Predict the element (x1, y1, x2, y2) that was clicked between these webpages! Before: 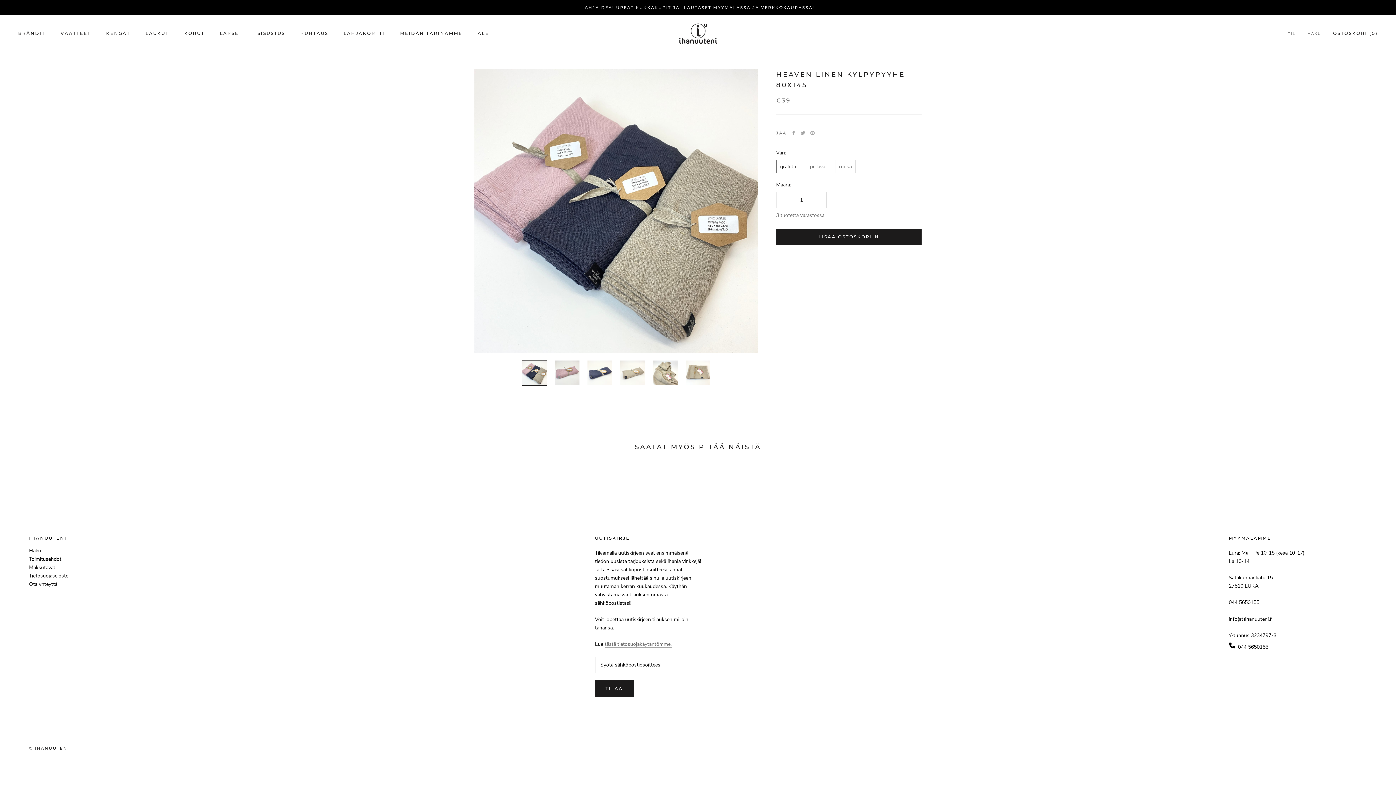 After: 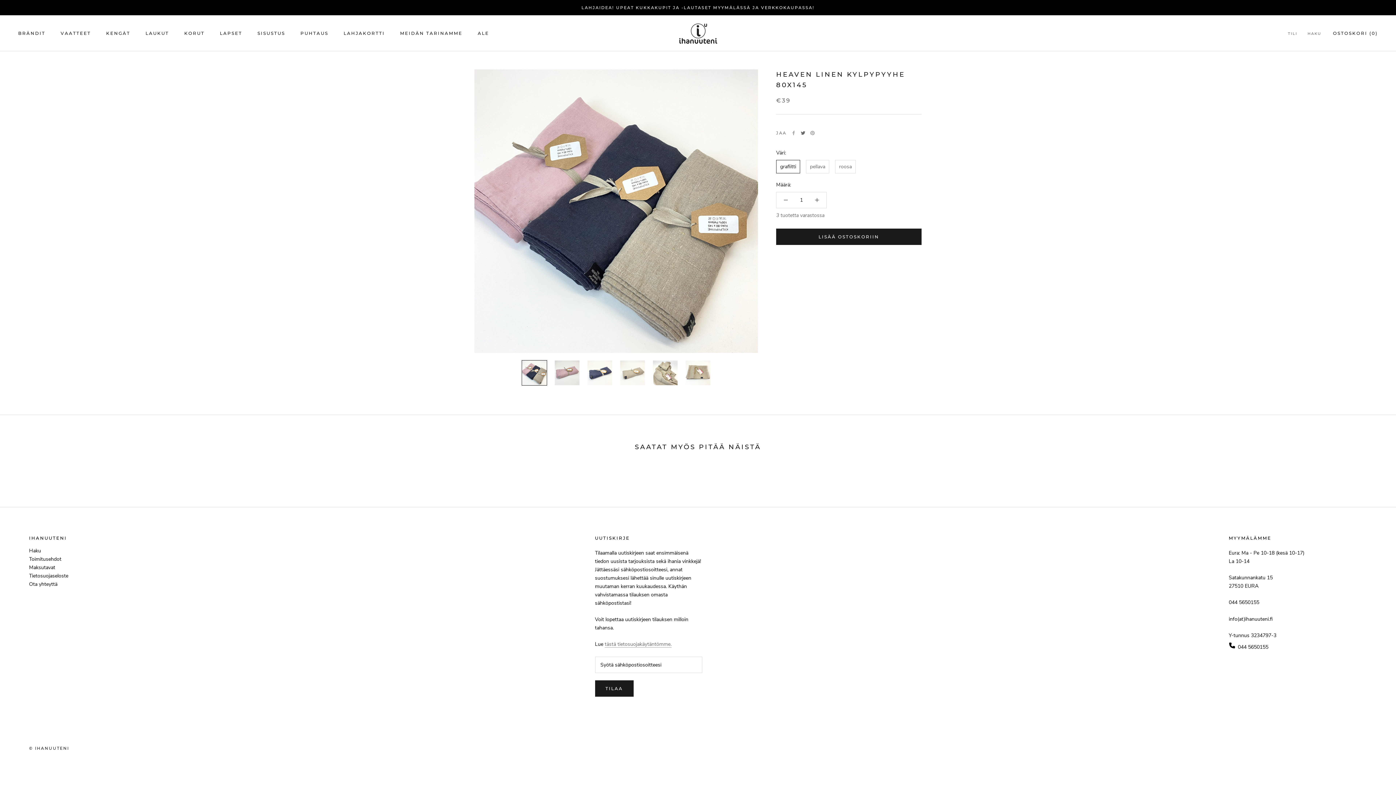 Action: bbox: (800, 130, 805, 135) label: Twitter